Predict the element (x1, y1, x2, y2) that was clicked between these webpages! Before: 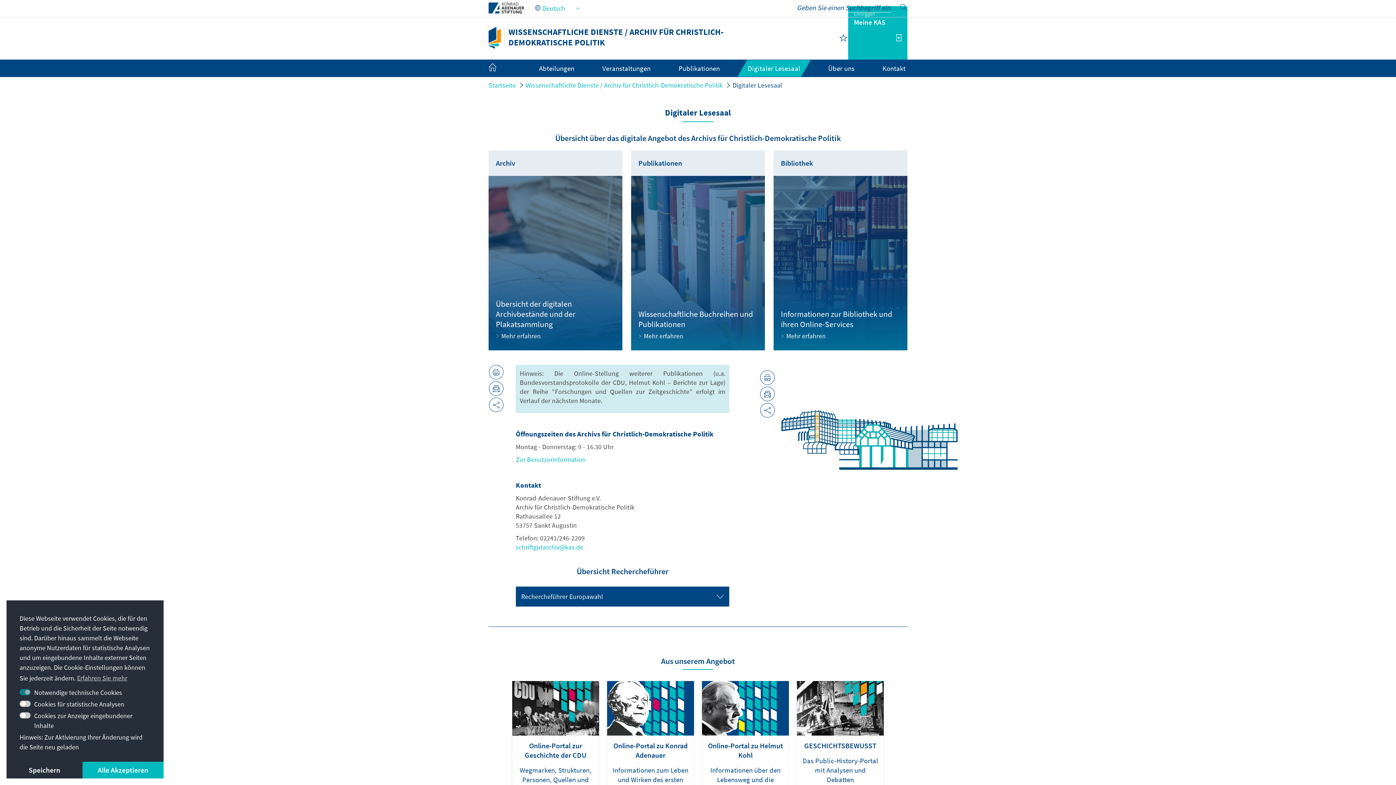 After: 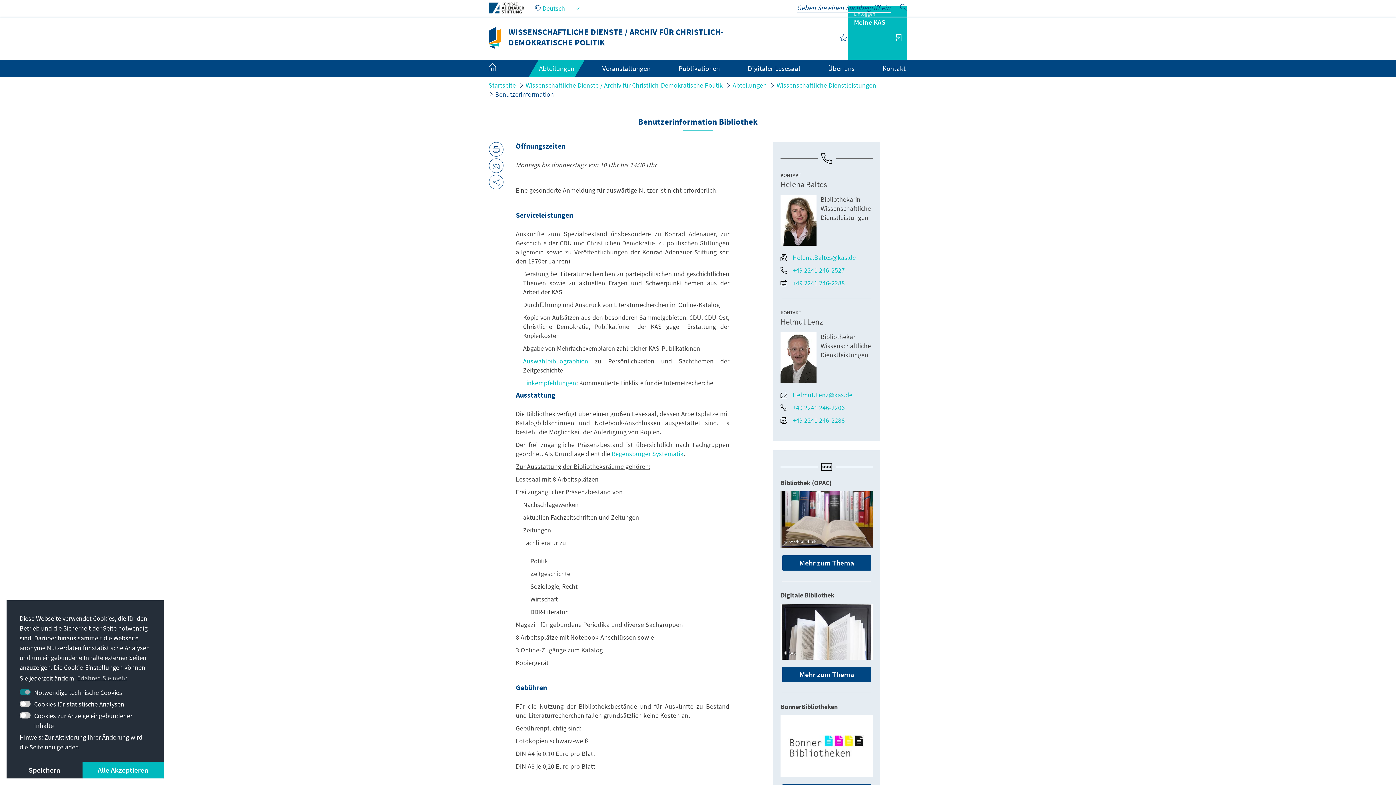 Action: label: Informationen zur Bibliothek und ihren Online-Services
Mehr erfahren bbox: (773, 150, 907, 350)